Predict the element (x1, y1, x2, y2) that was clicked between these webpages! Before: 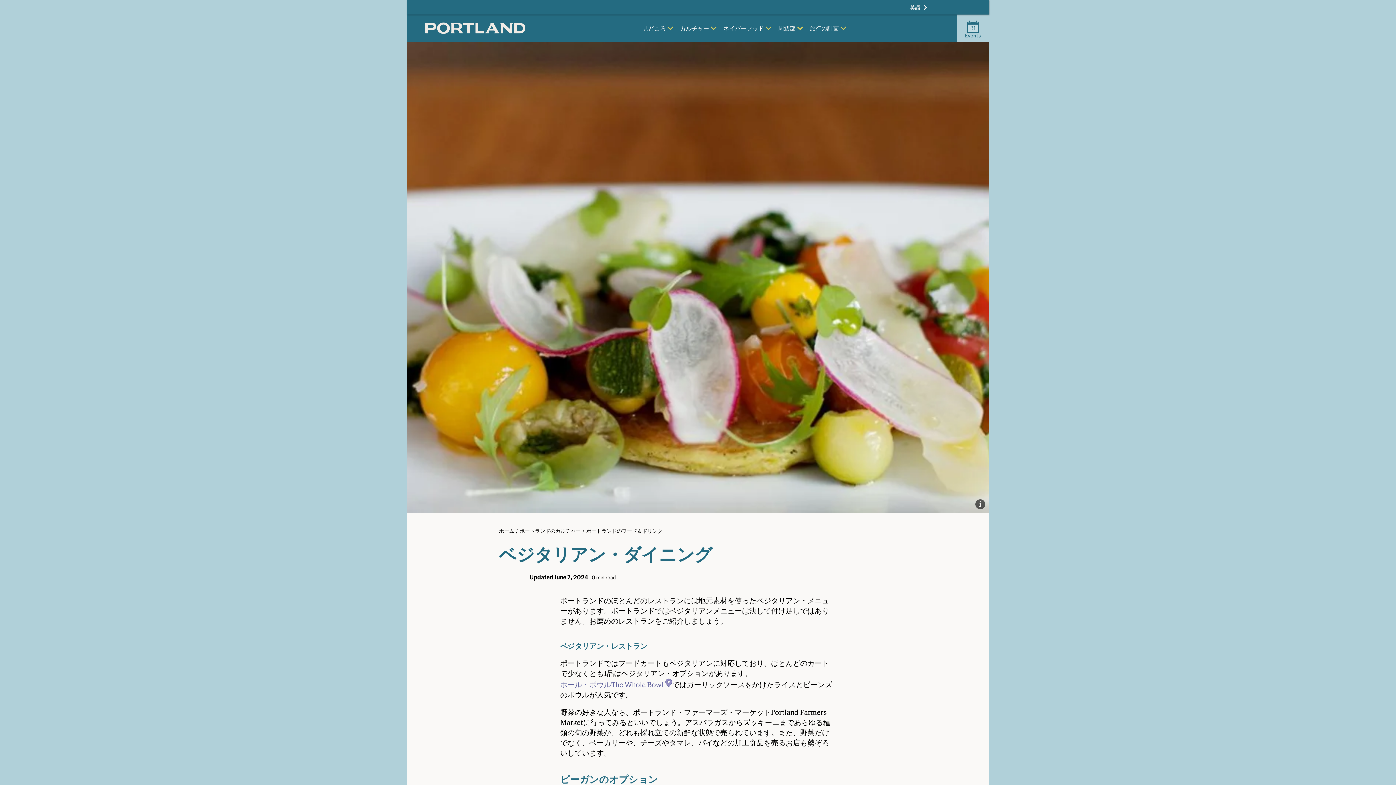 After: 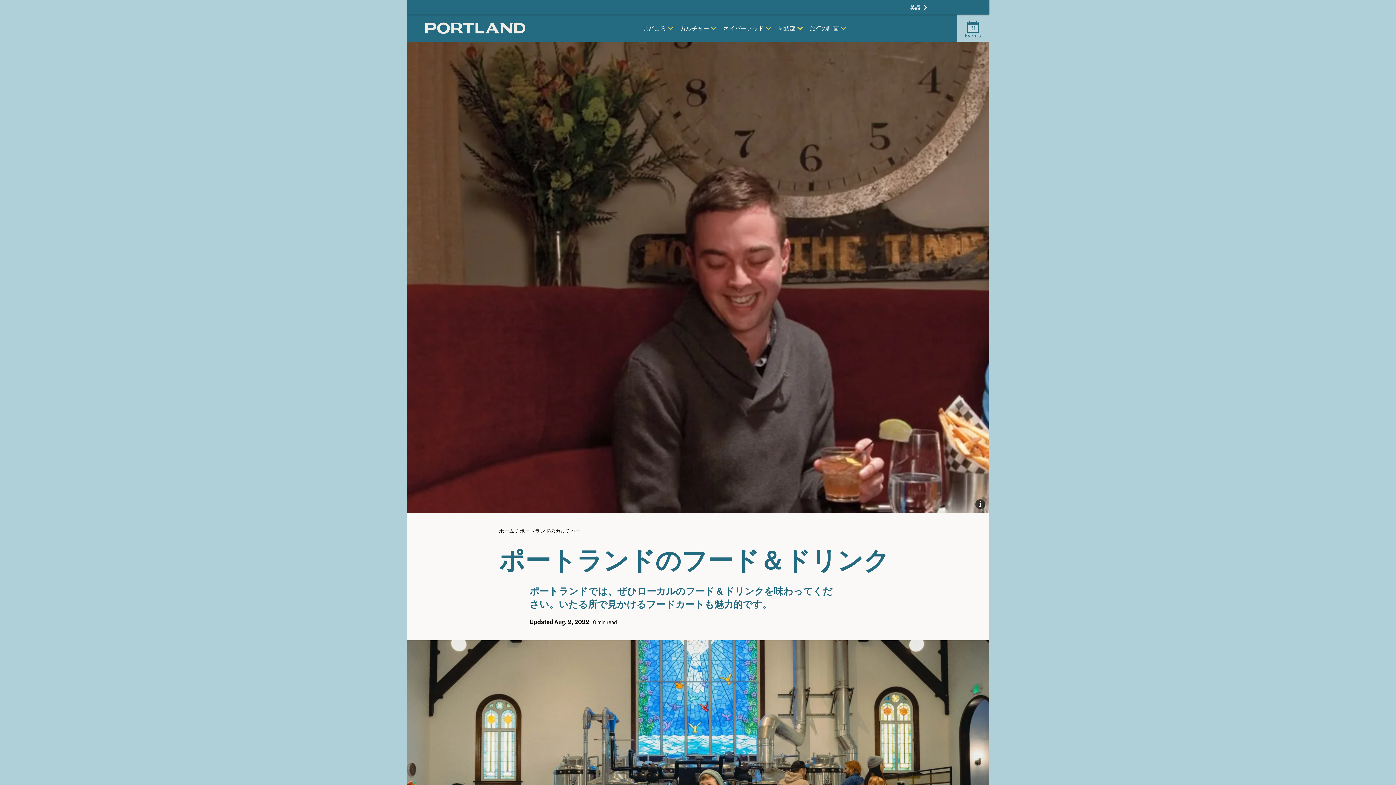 Action: bbox: (586, 527, 662, 534) label: ポートランドのフード＆ドリンク